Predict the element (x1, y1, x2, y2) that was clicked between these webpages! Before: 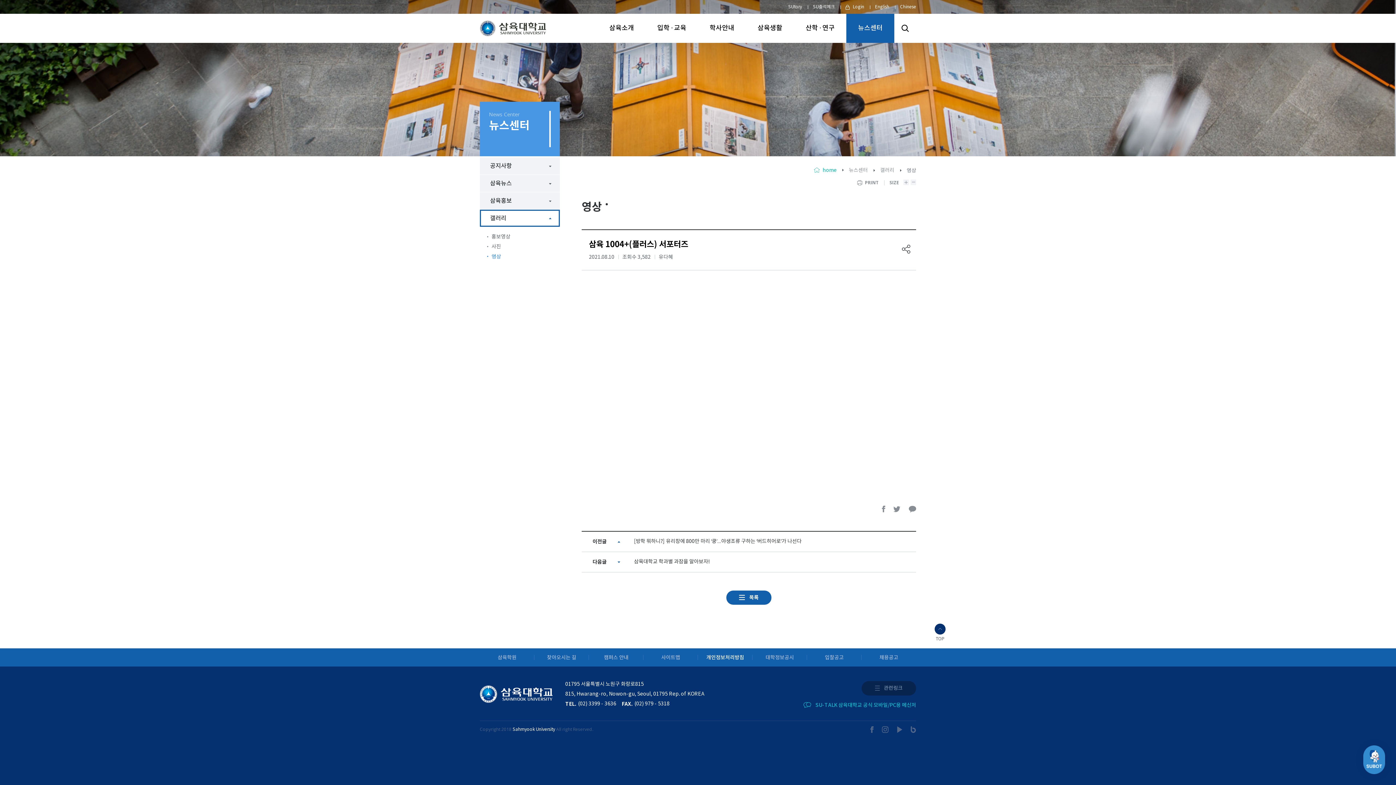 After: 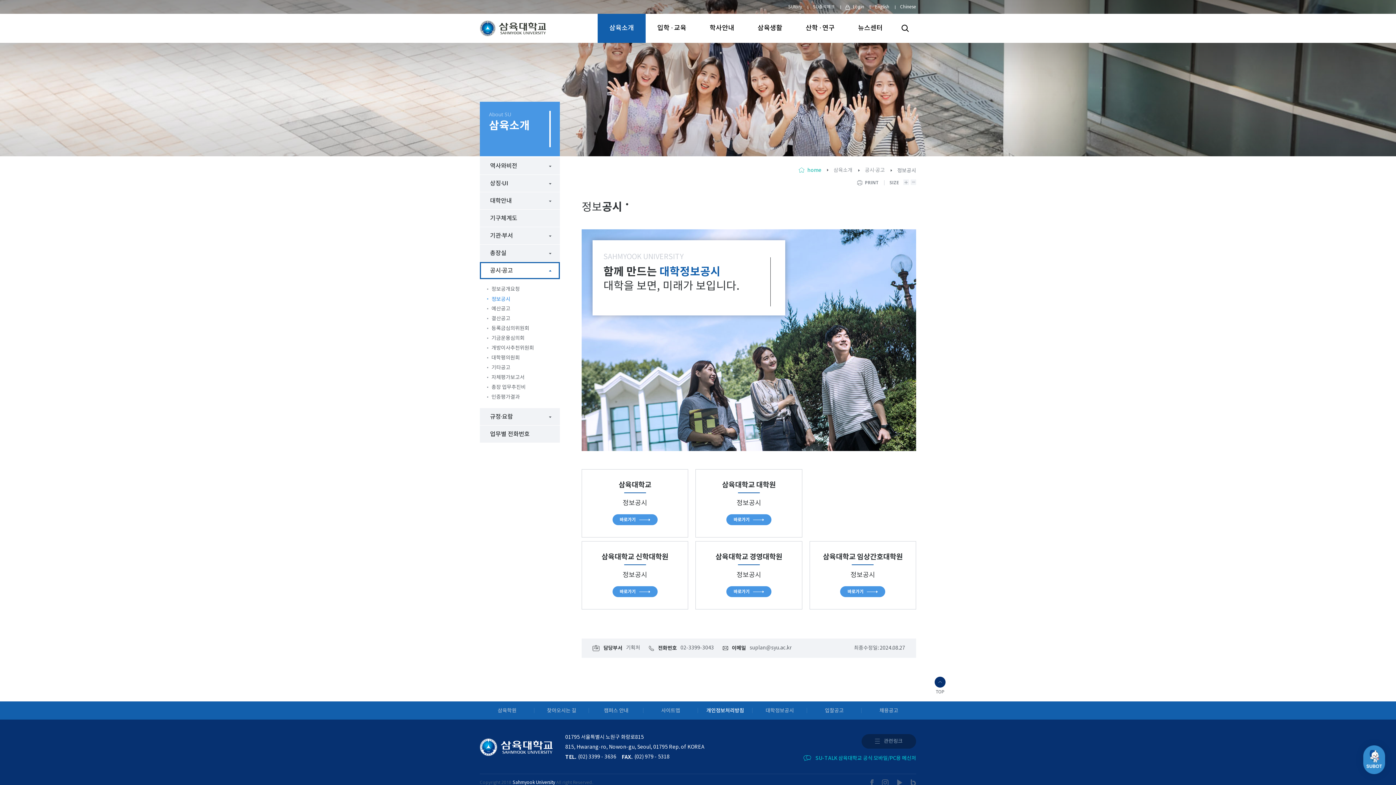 Action: label: 대학정보공시 bbox: (752, 648, 807, 666)